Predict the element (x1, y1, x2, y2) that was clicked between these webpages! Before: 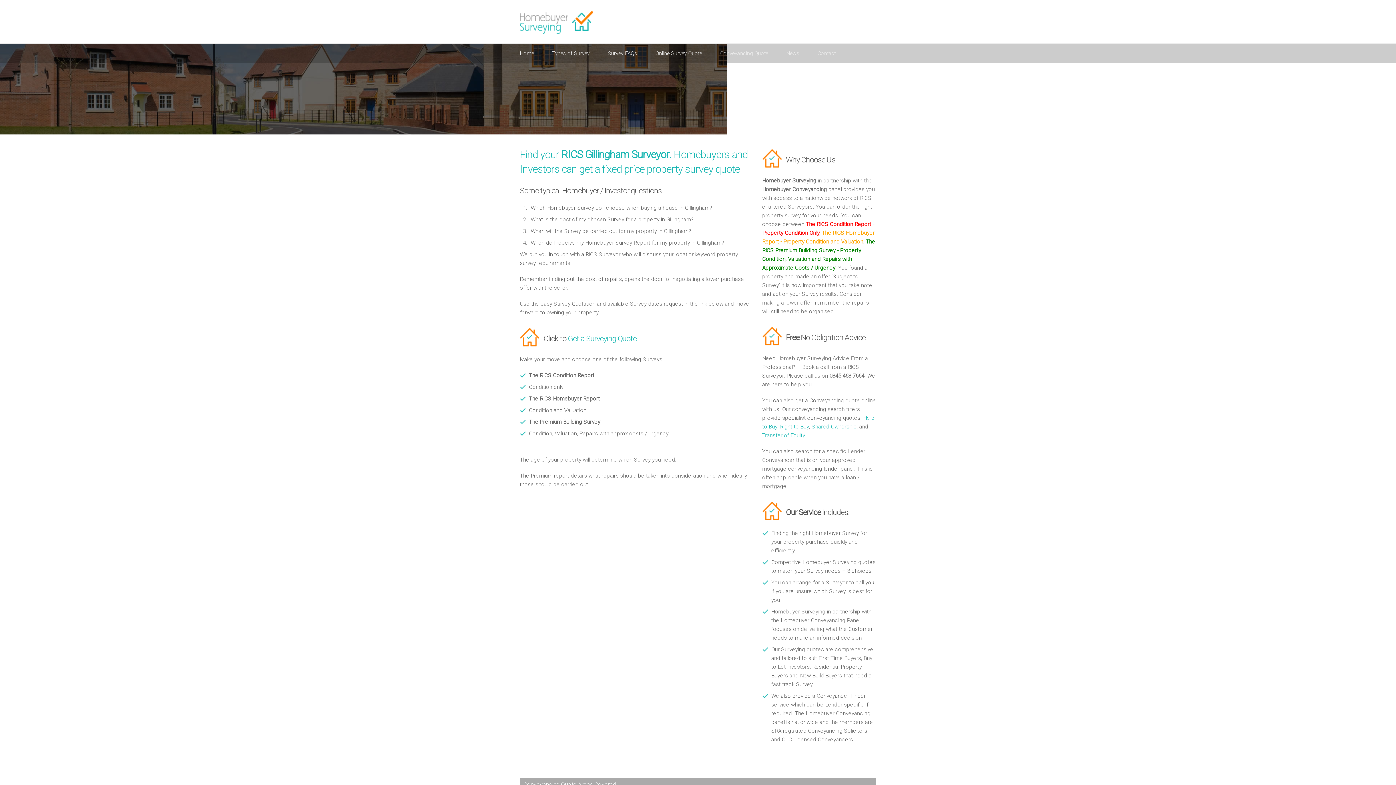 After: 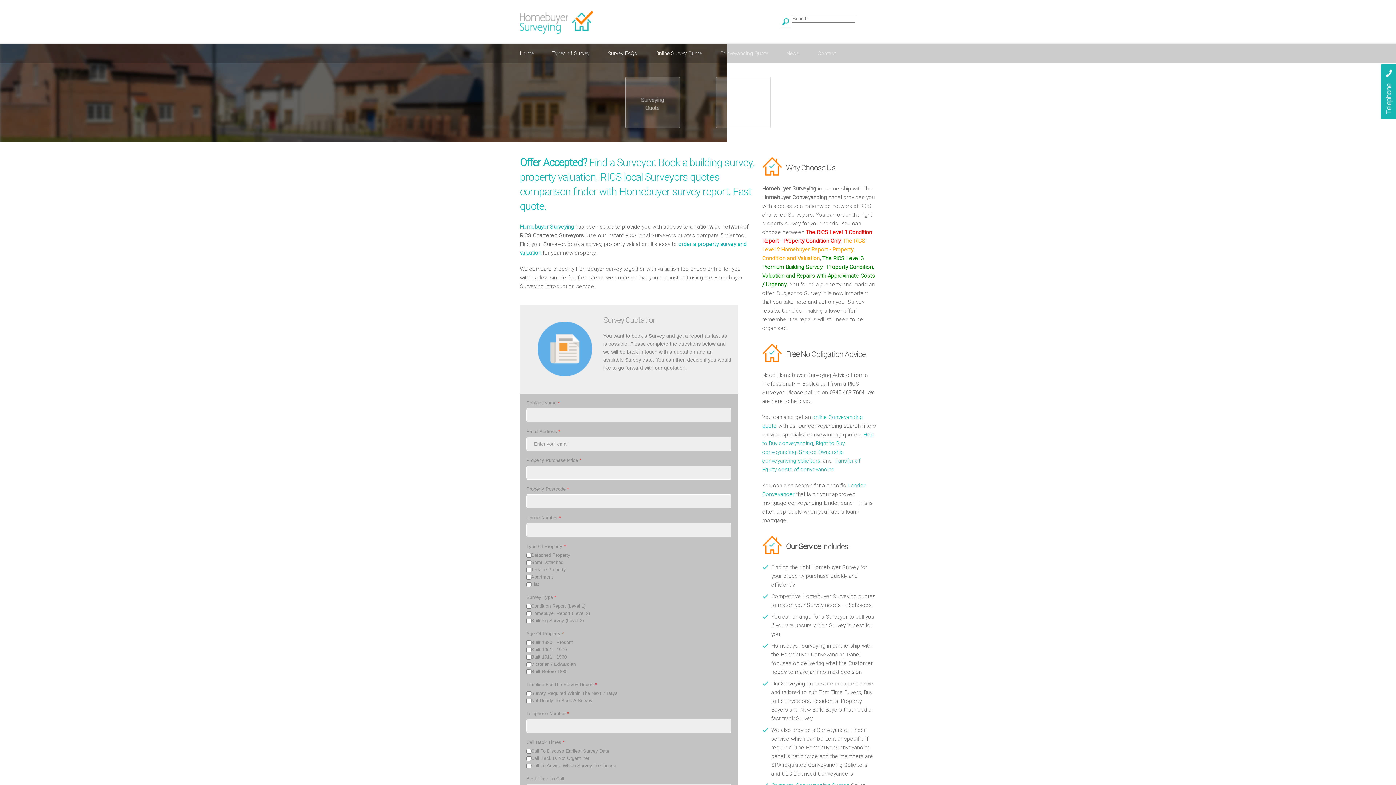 Action: label: Home bbox: (520, 50, 552, 57)